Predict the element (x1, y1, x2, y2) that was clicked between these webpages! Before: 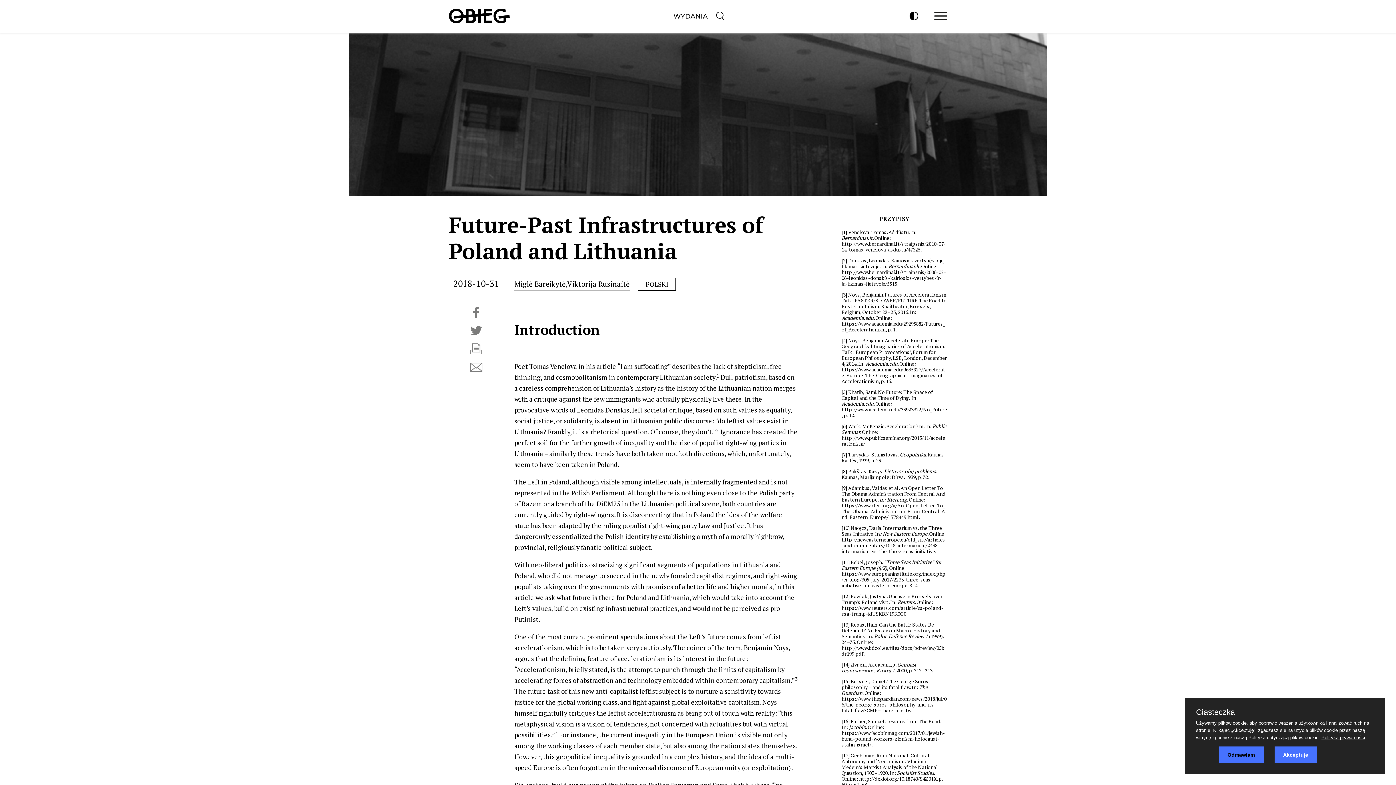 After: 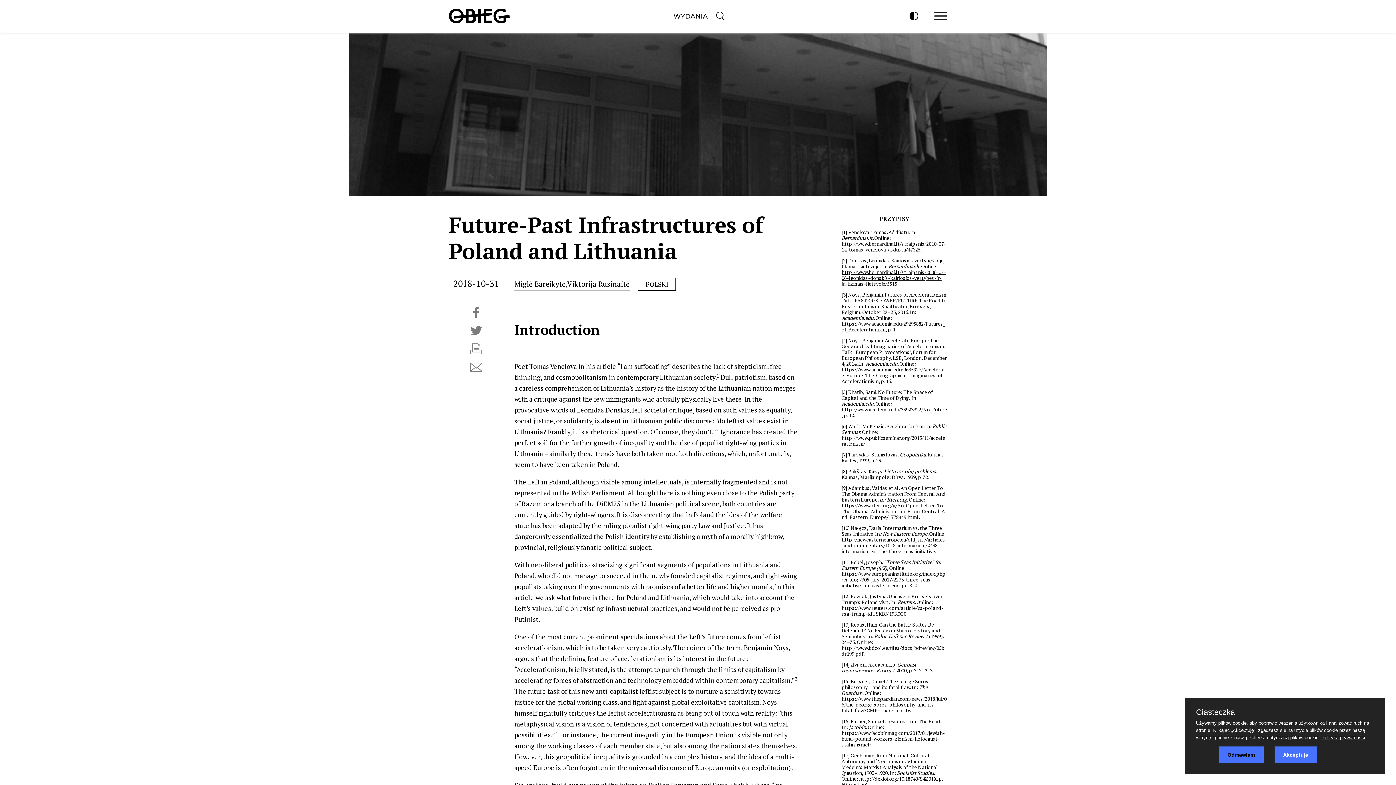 Action: bbox: (841, 268, 946, 287) label: http://www.bernardinai.lt/straipsnis/2006-02-06-leonidas-donskis-kairiosios-vertybes-ir-ju-likimas-lietuvoje/5515